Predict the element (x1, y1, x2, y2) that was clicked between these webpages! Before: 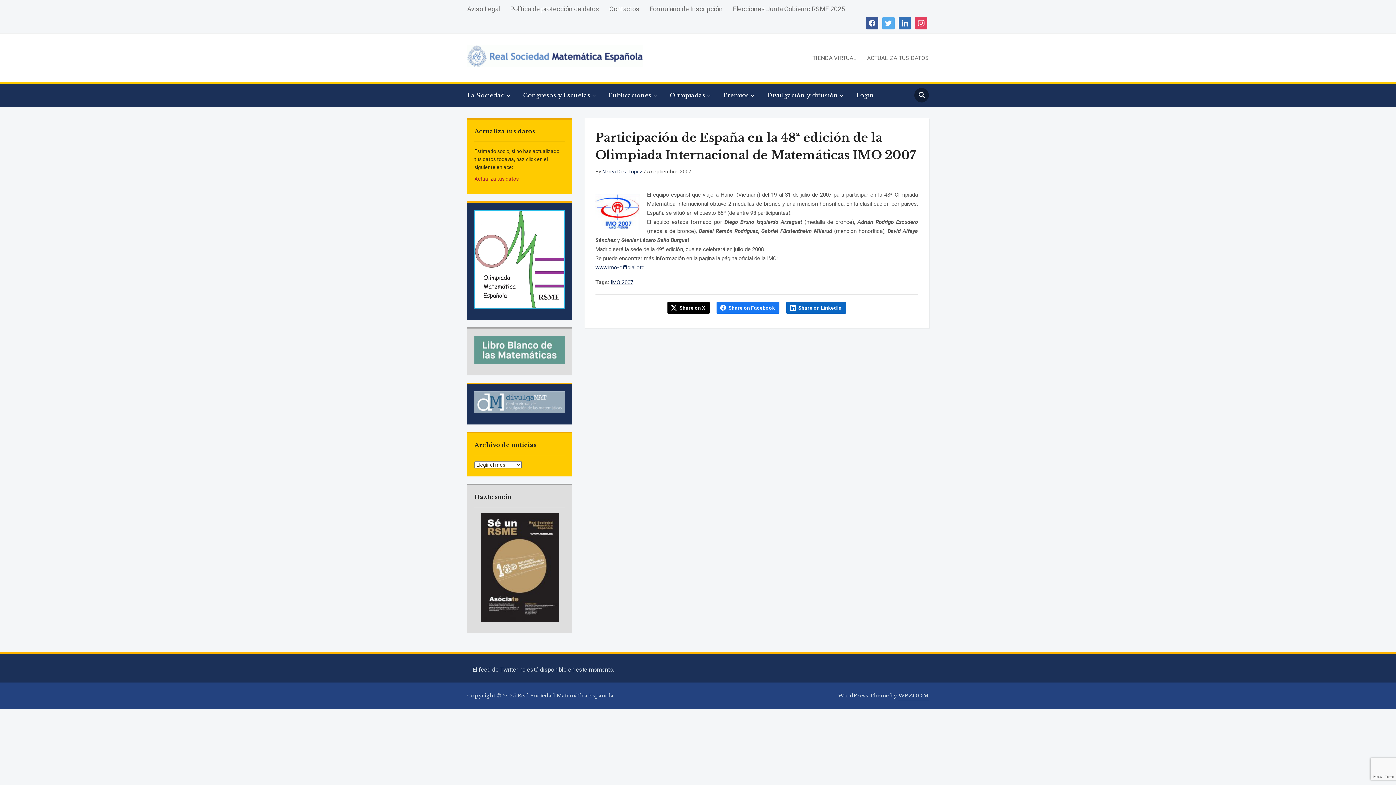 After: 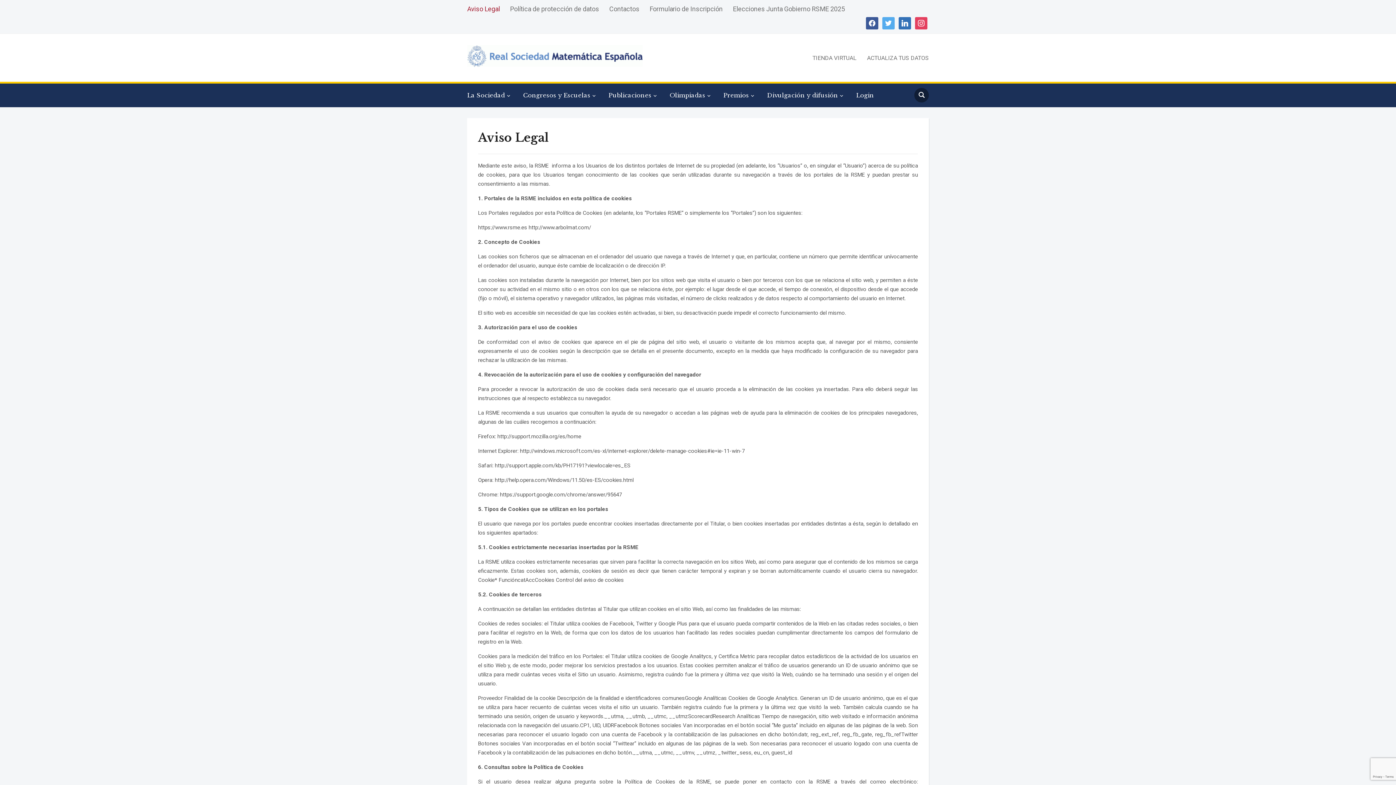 Action: label: Aviso Legal bbox: (467, 2, 509, 15)